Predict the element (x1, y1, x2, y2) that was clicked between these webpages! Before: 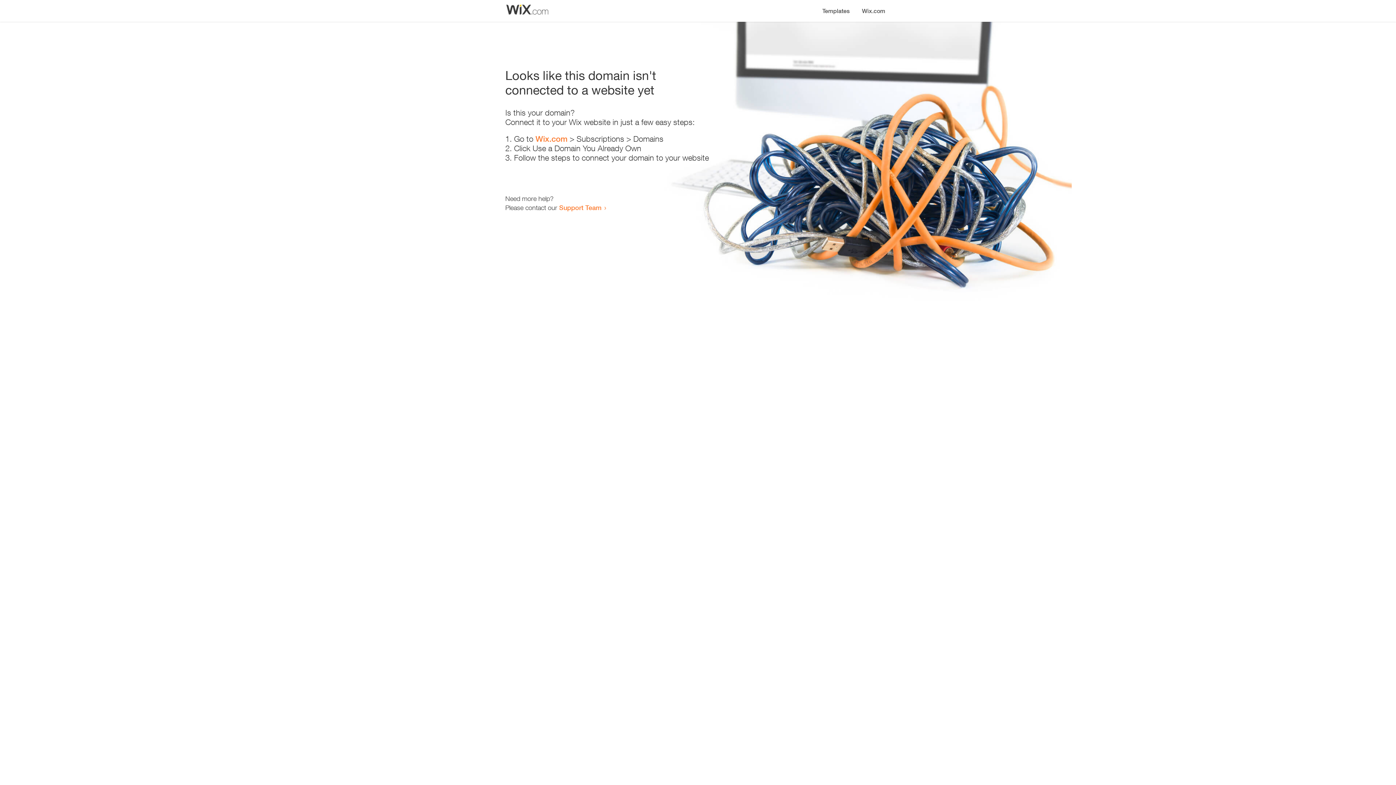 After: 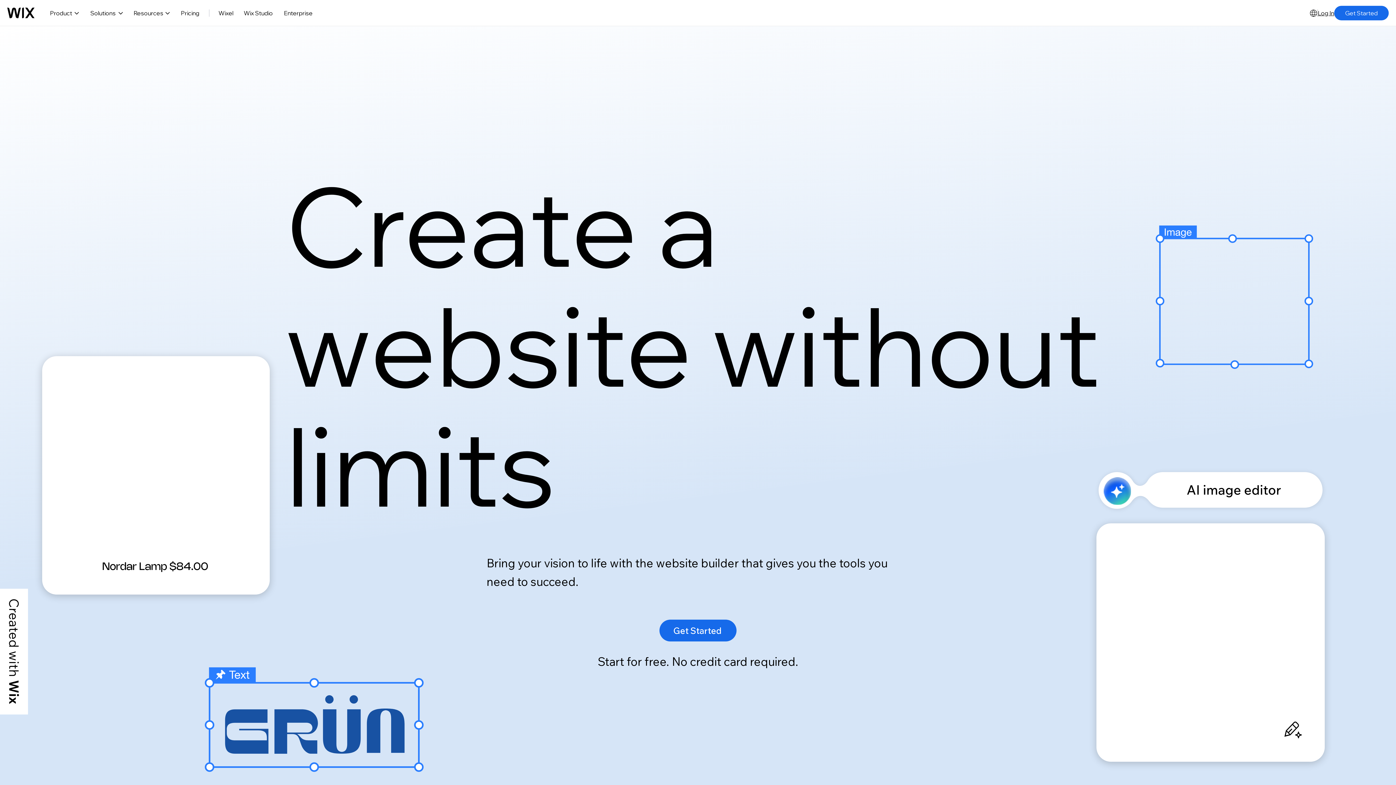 Action: bbox: (535, 134, 567, 143) label: Wix.com